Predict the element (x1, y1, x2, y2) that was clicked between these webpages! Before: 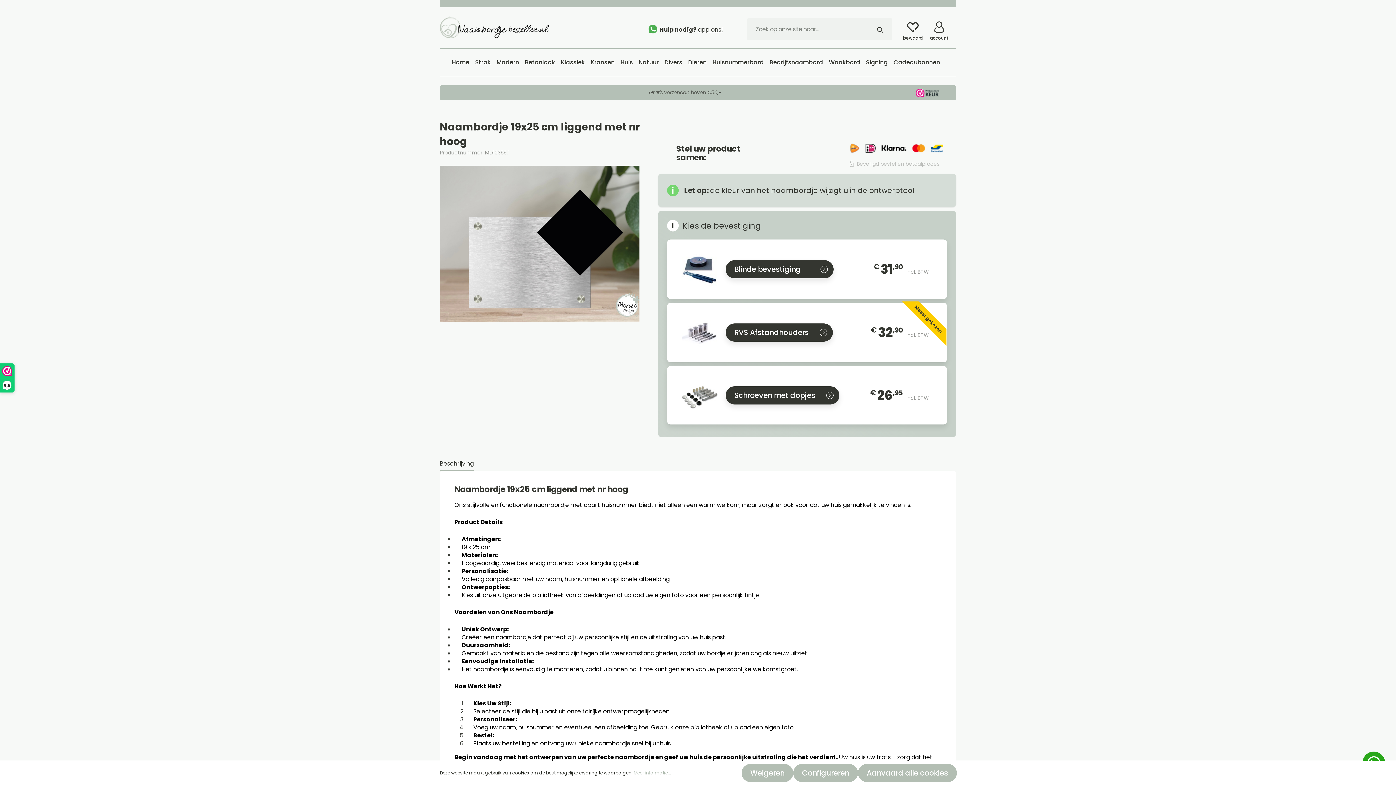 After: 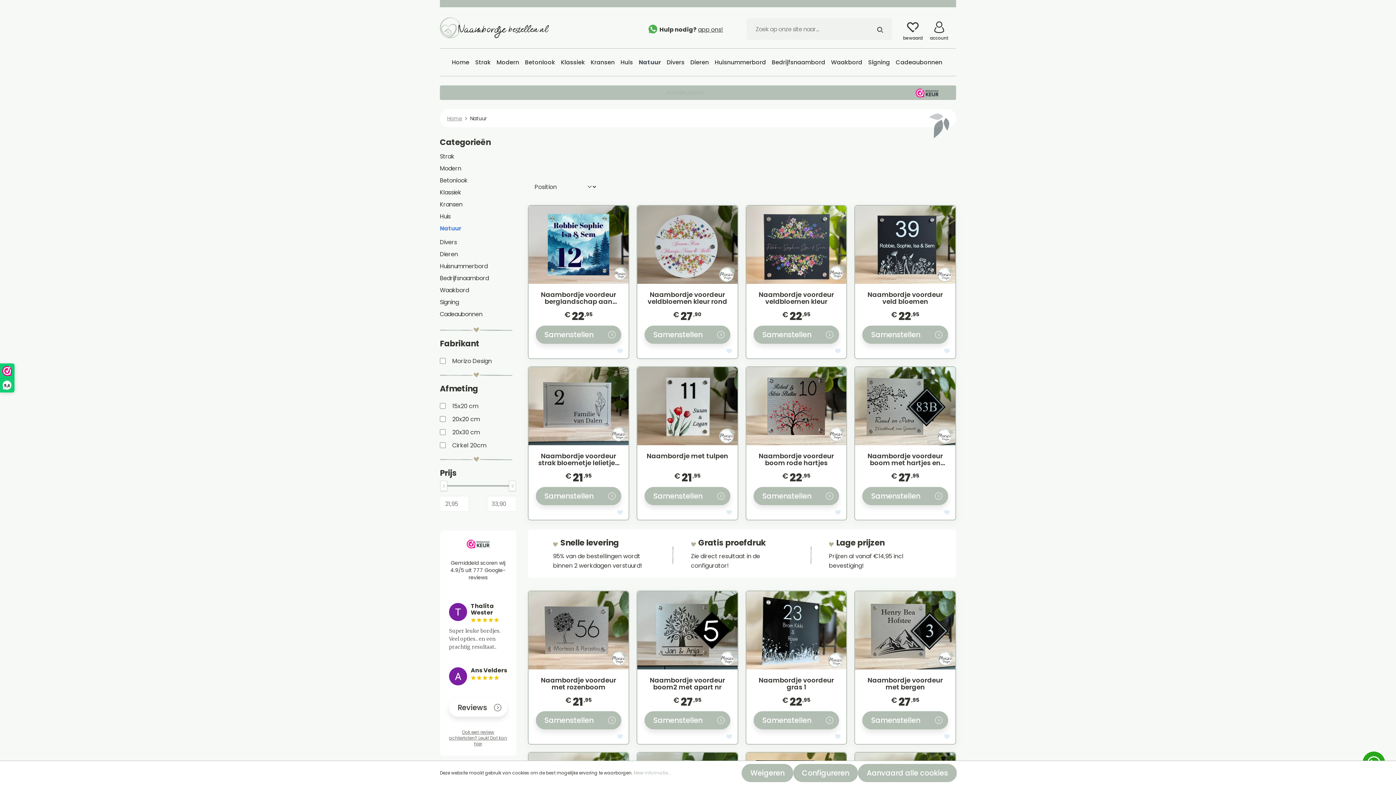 Action: label: Natuur bbox: (636, 56, 661, 68)